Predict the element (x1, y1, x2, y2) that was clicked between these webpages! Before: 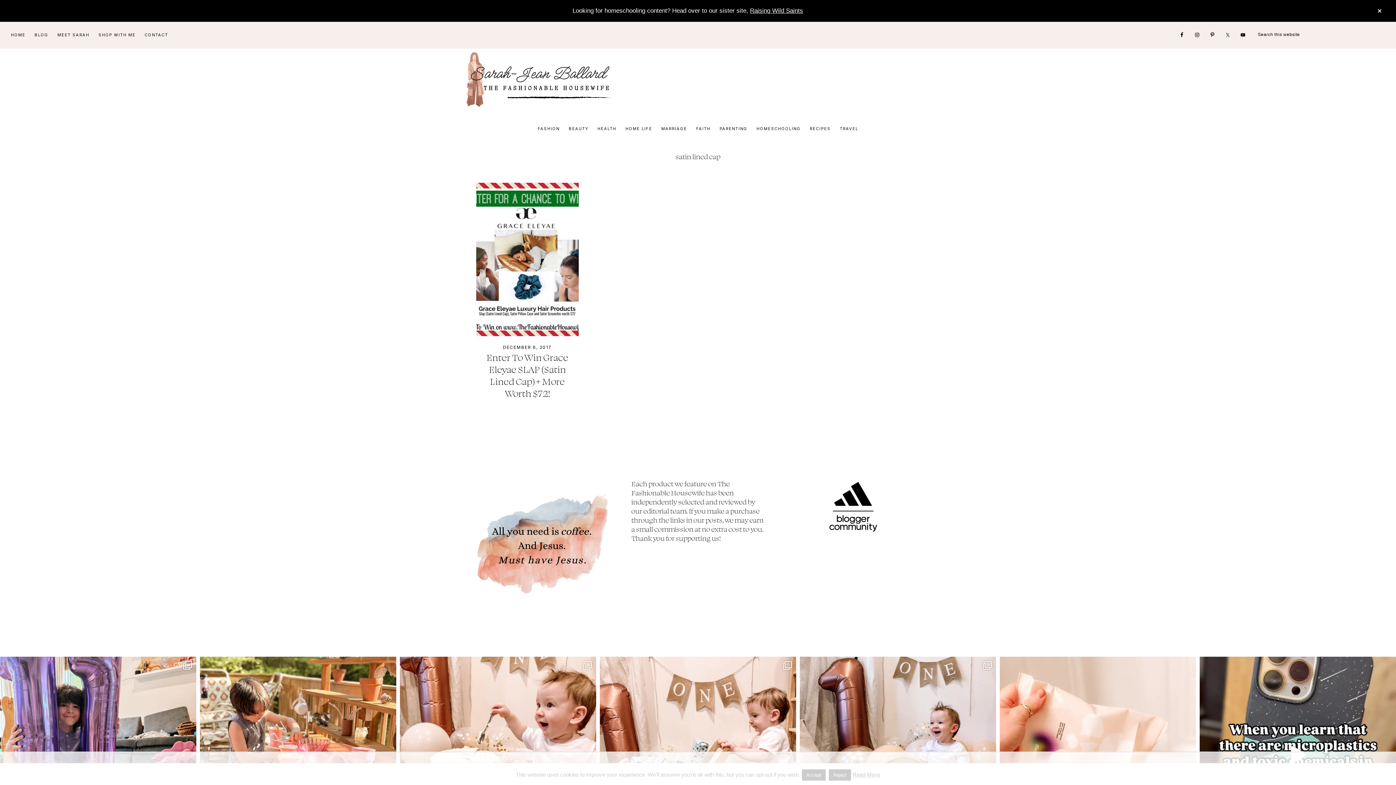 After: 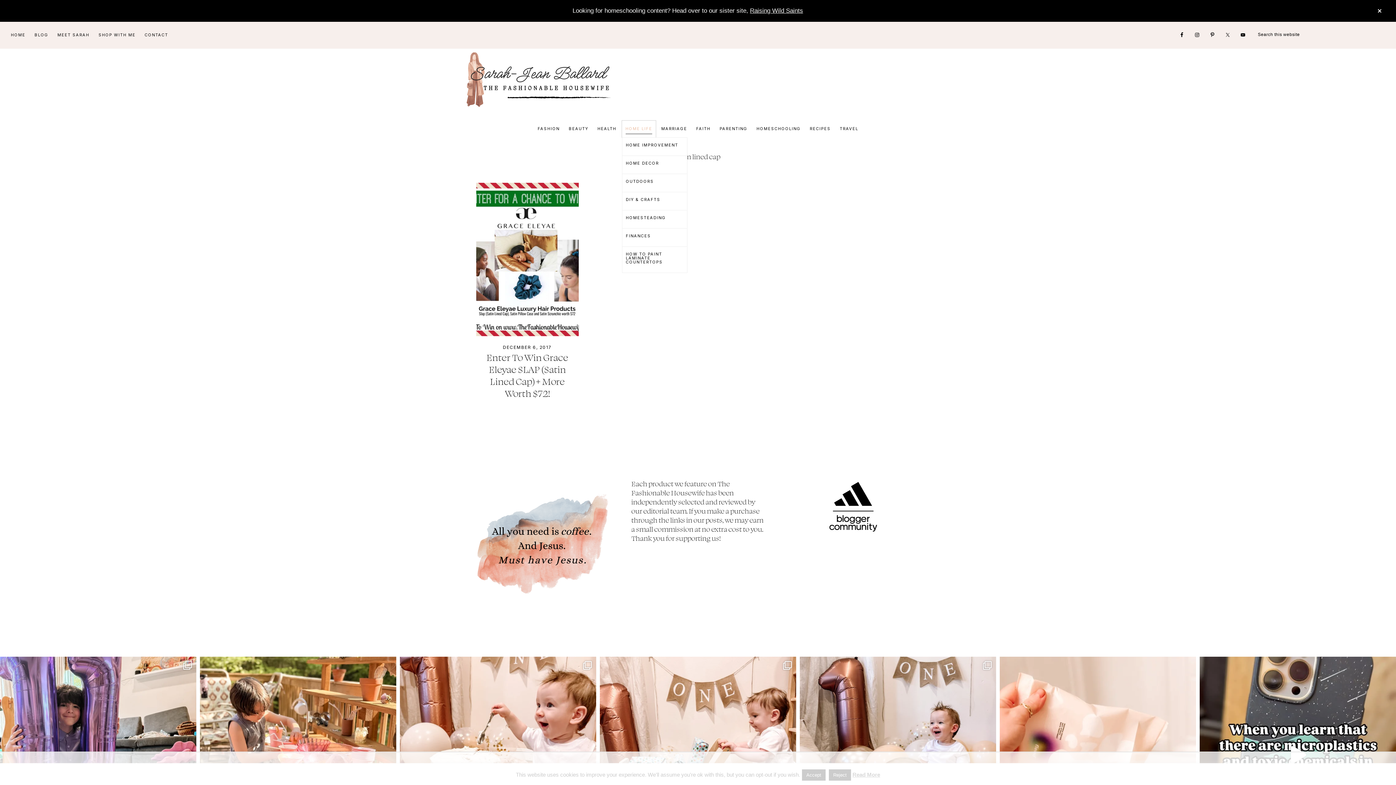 Action: label: HOME LIFE bbox: (622, 120, 656, 137)